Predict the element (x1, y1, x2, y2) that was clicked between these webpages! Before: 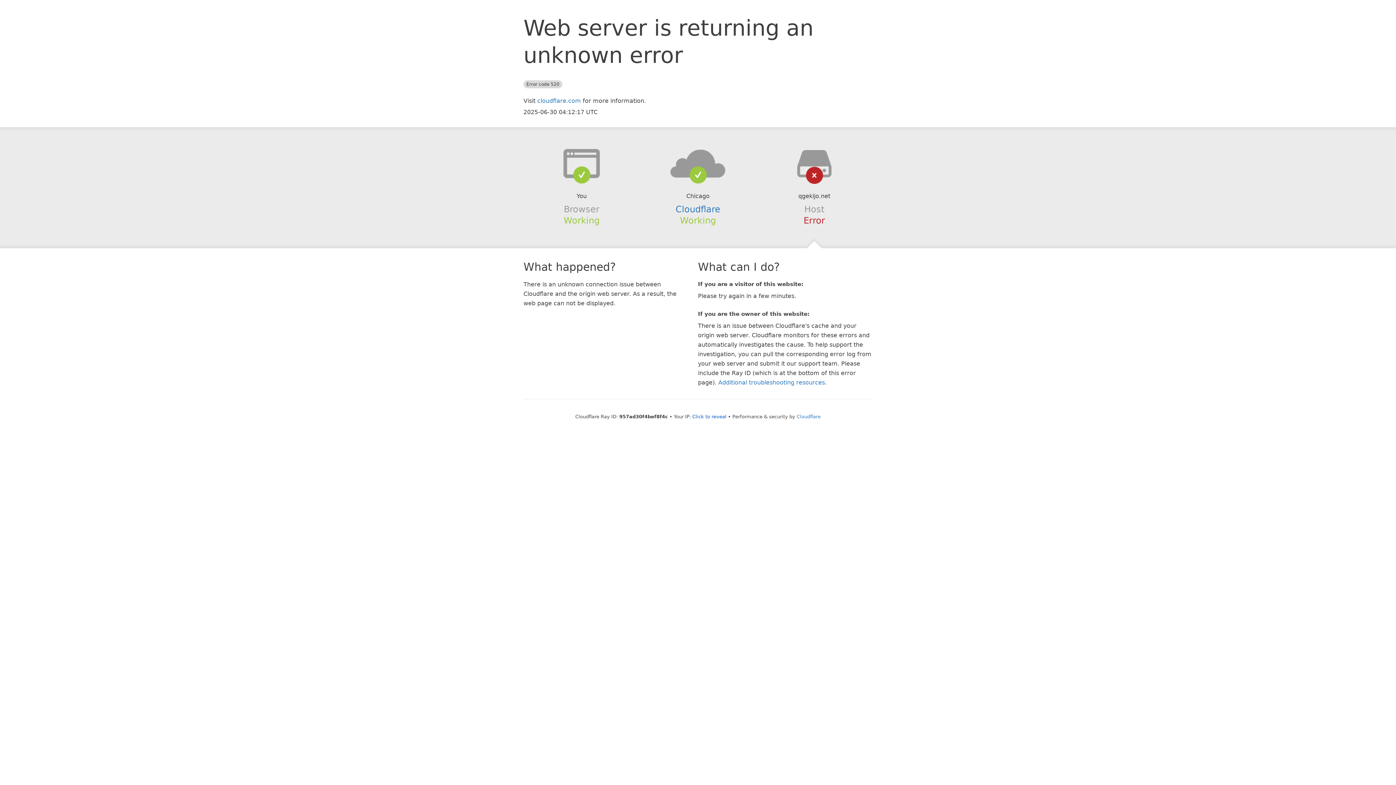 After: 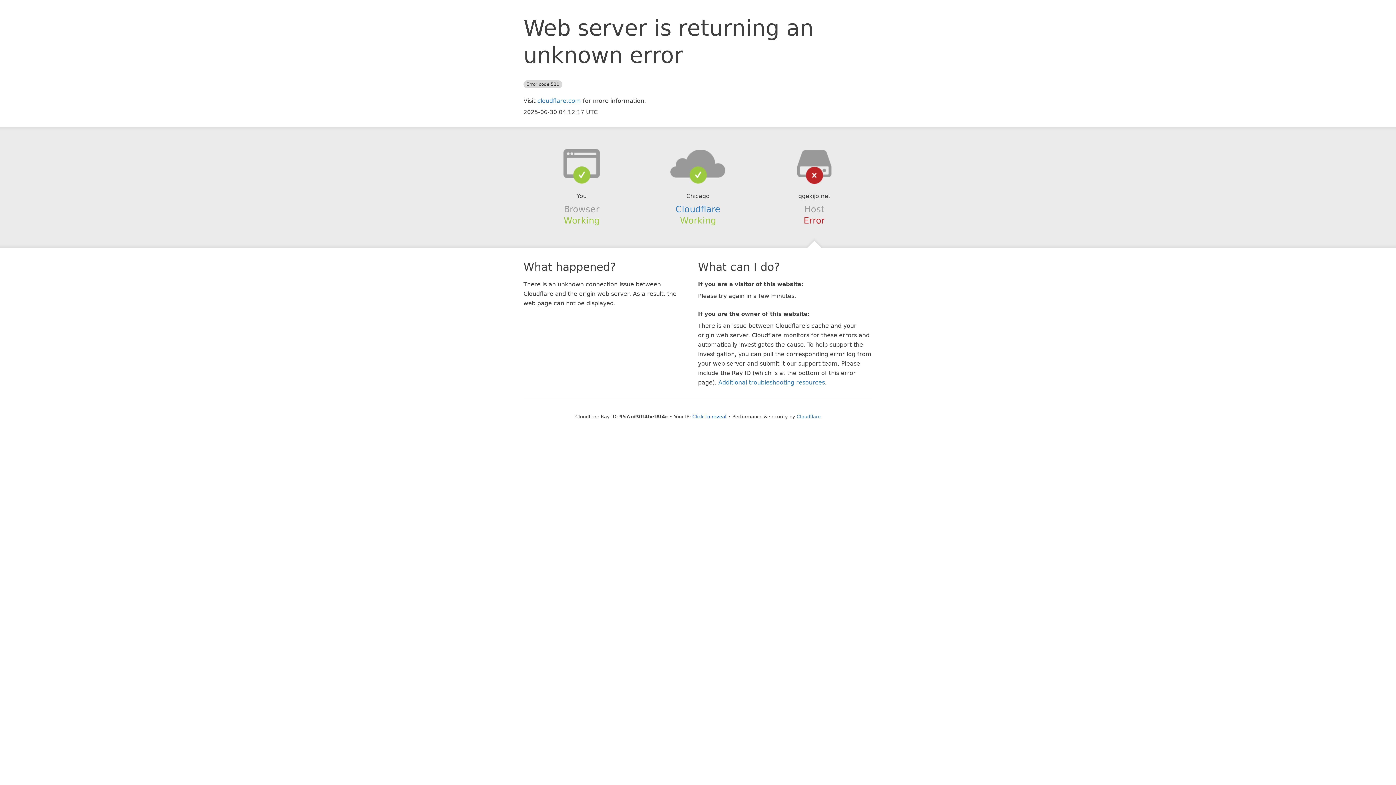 Action: bbox: (639, 148, 756, 178)